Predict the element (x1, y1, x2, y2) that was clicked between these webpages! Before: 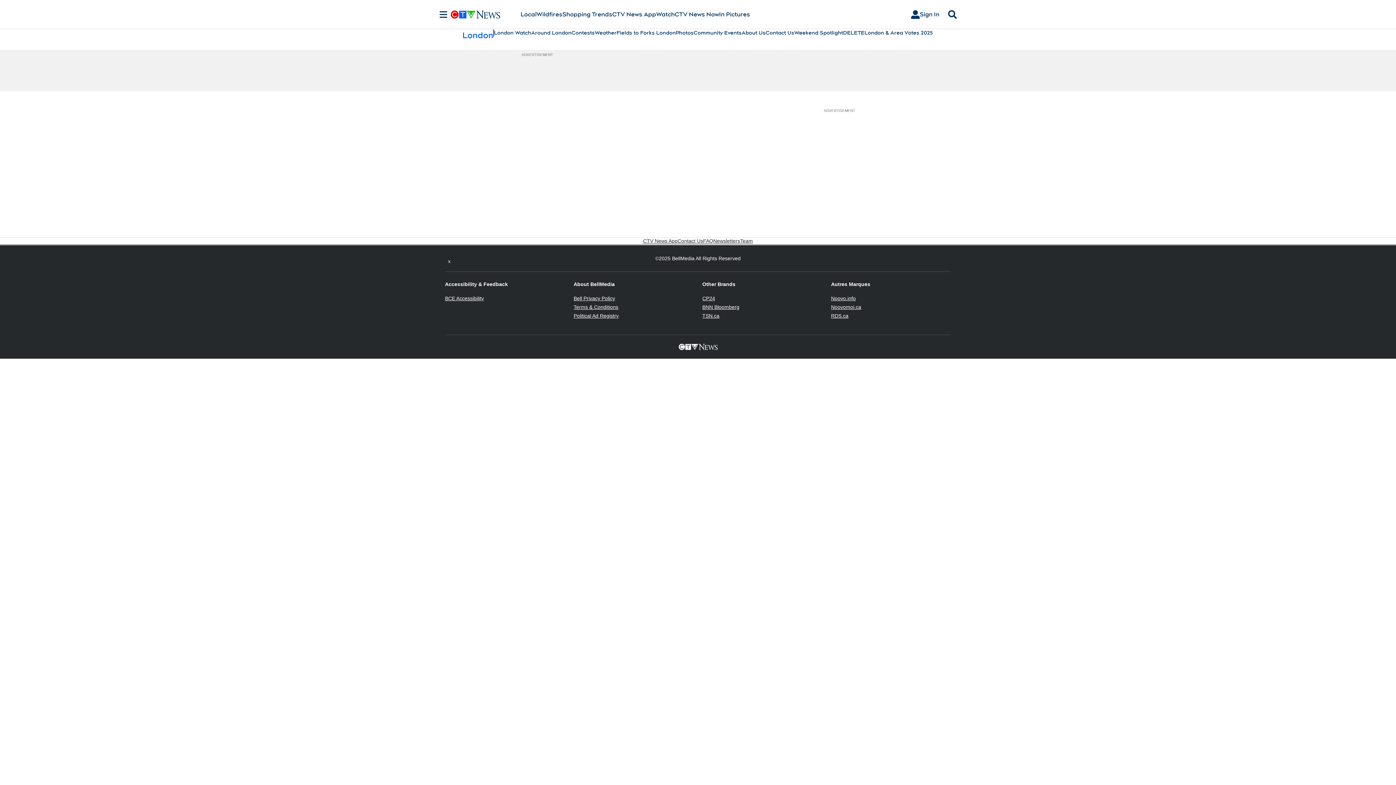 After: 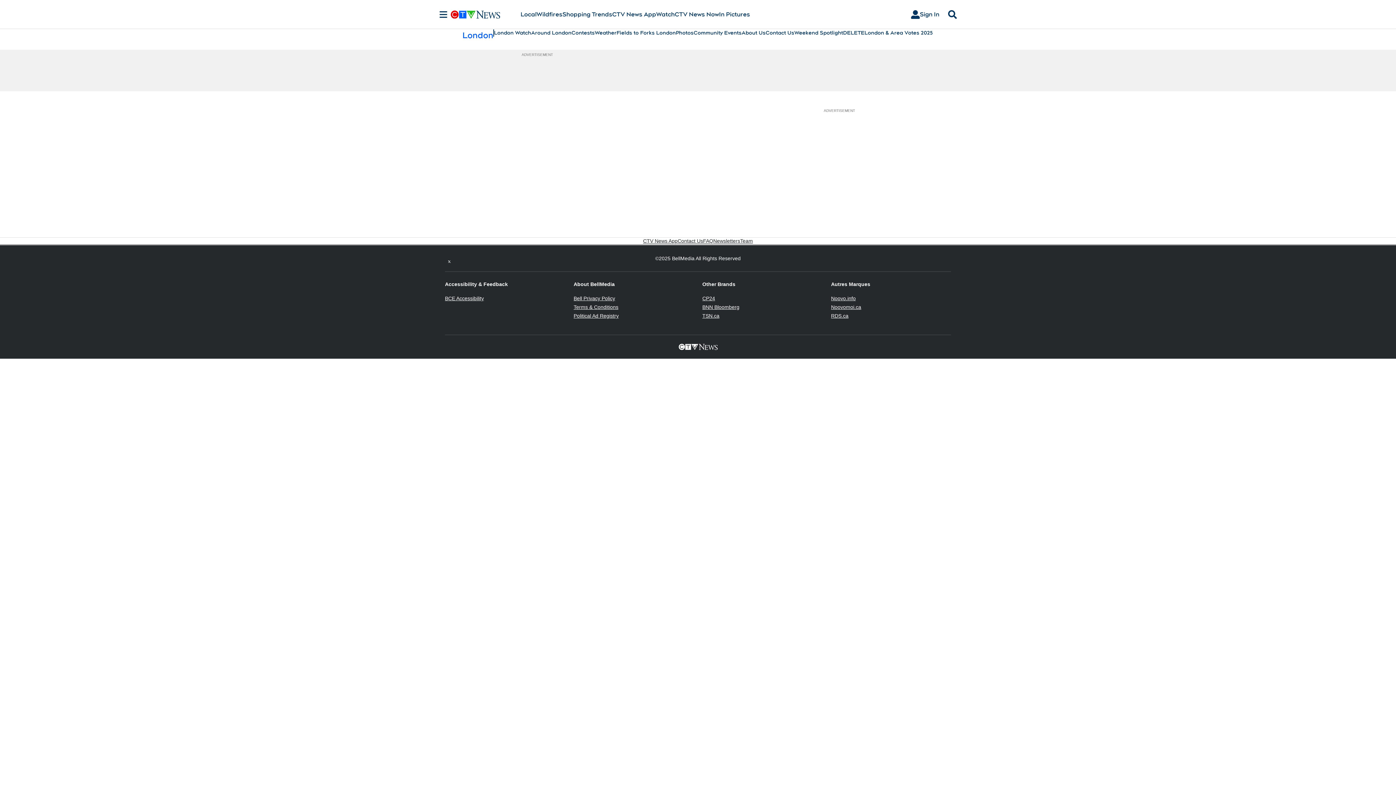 Action: label: Terms & Conditions
Opens in new window bbox: (573, 304, 618, 310)